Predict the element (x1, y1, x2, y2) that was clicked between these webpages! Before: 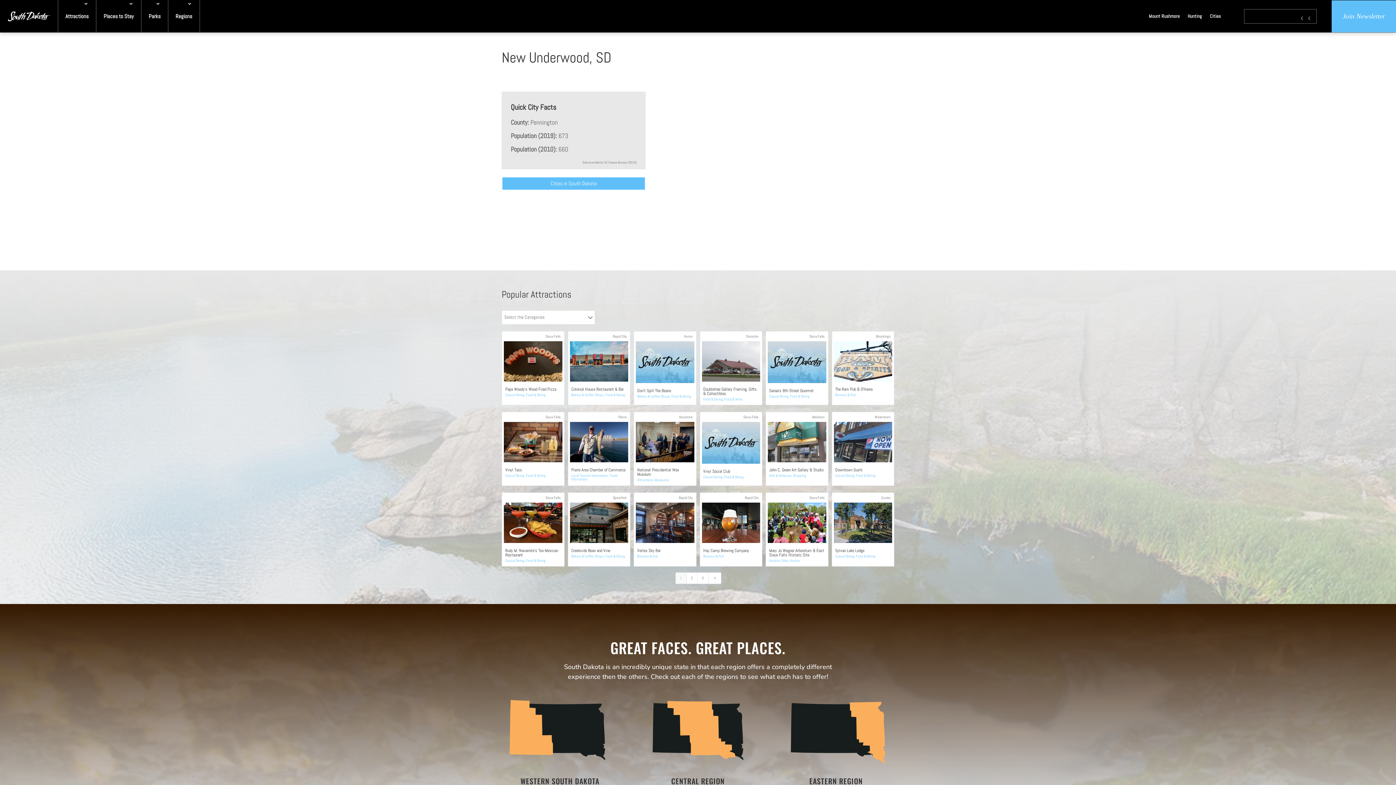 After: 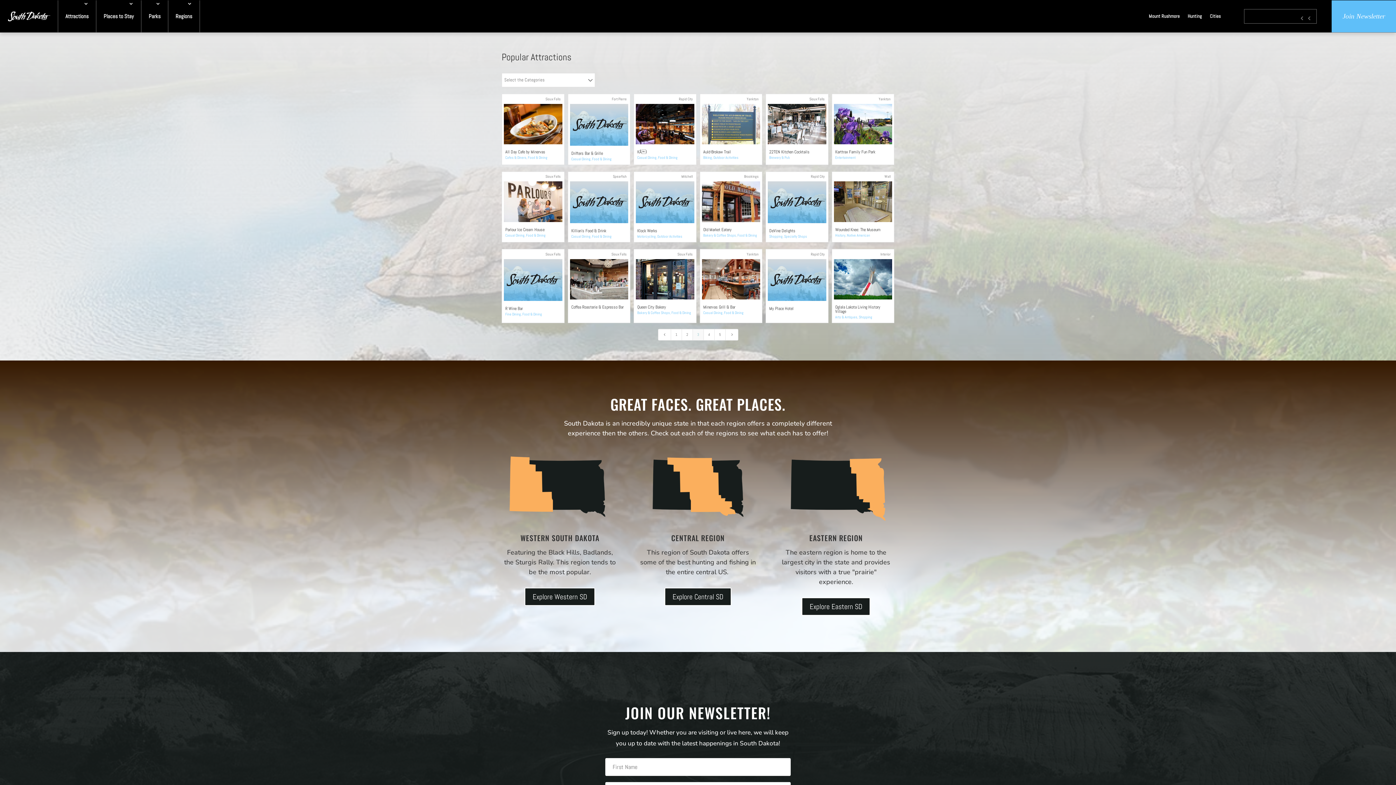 Action: label: 3 bbox: (697, 572, 708, 584)